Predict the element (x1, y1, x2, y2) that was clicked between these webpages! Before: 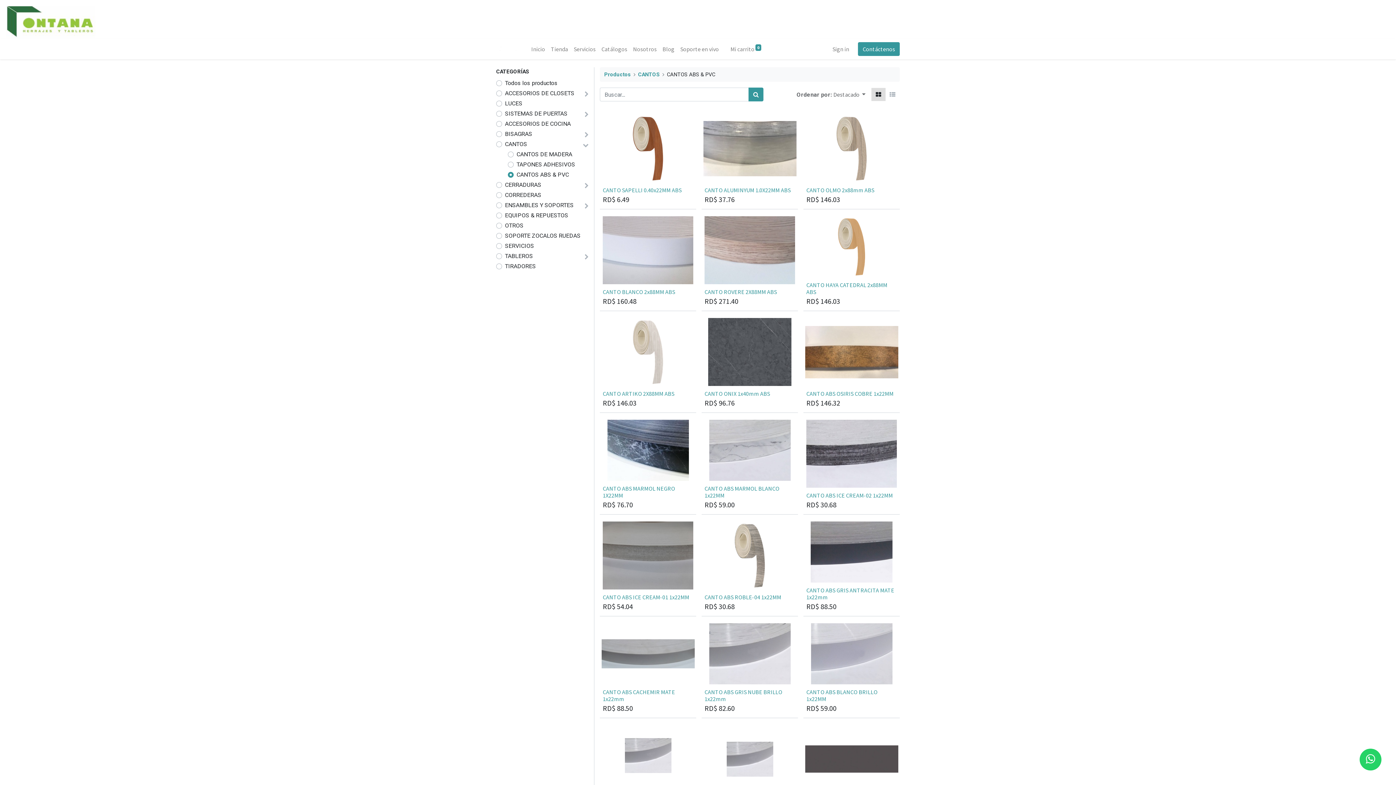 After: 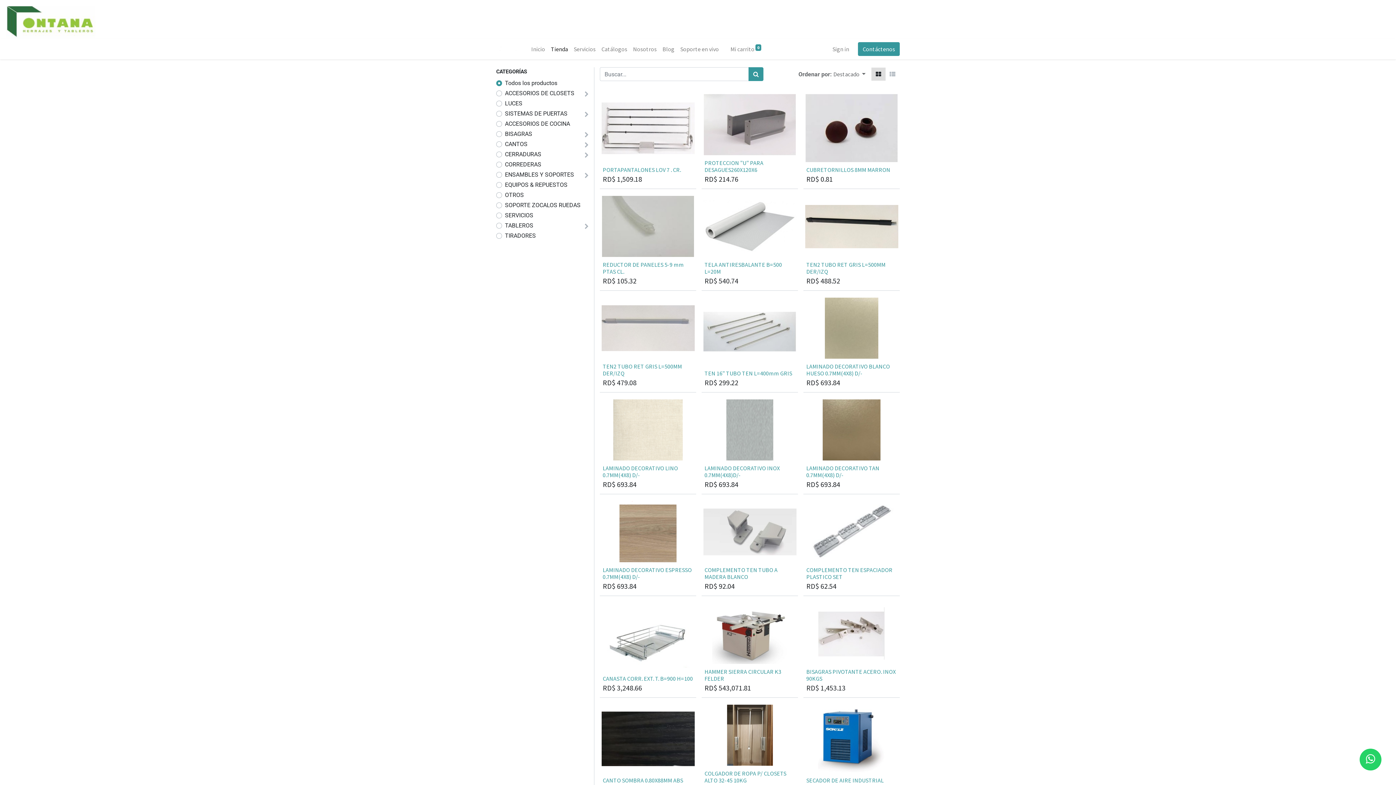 Action: bbox: (604, 71, 630, 77) label: Productos